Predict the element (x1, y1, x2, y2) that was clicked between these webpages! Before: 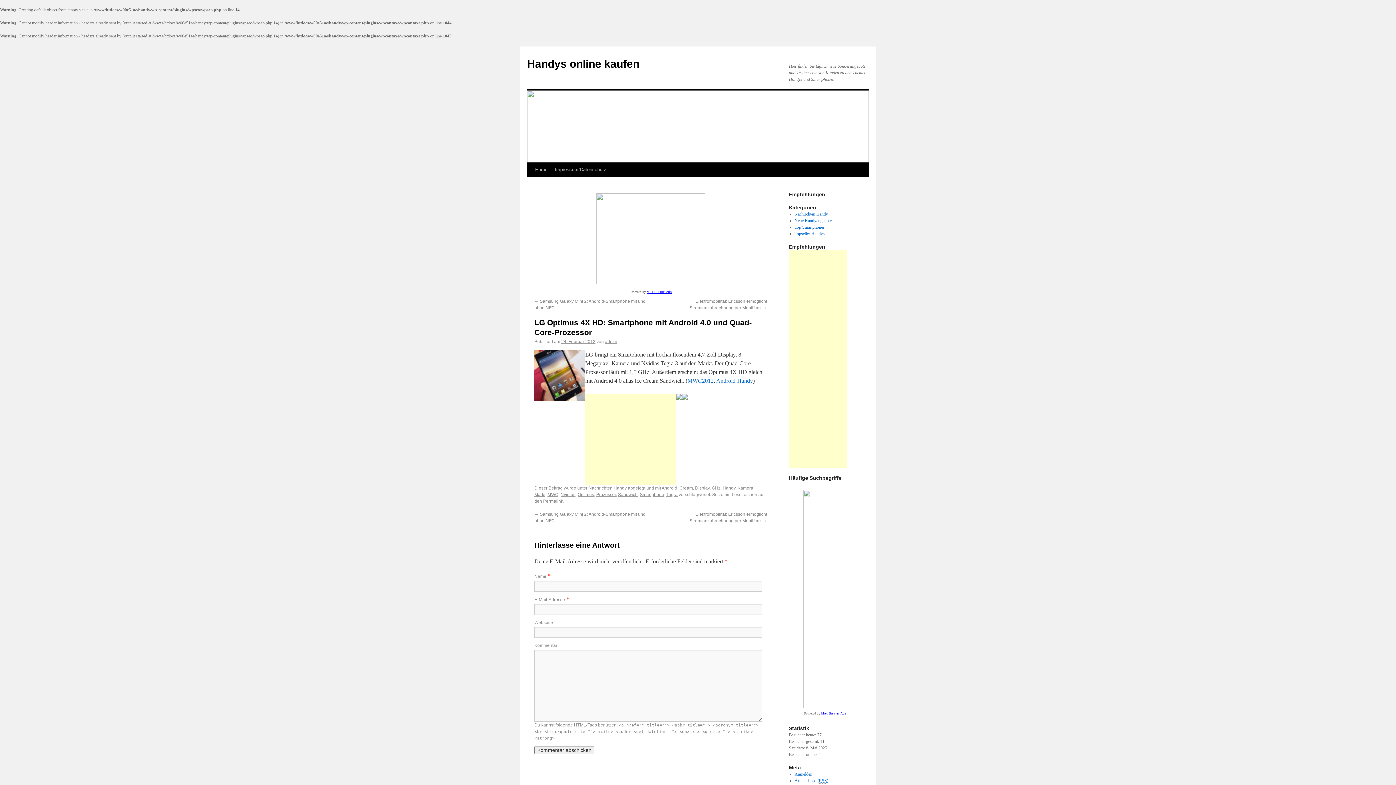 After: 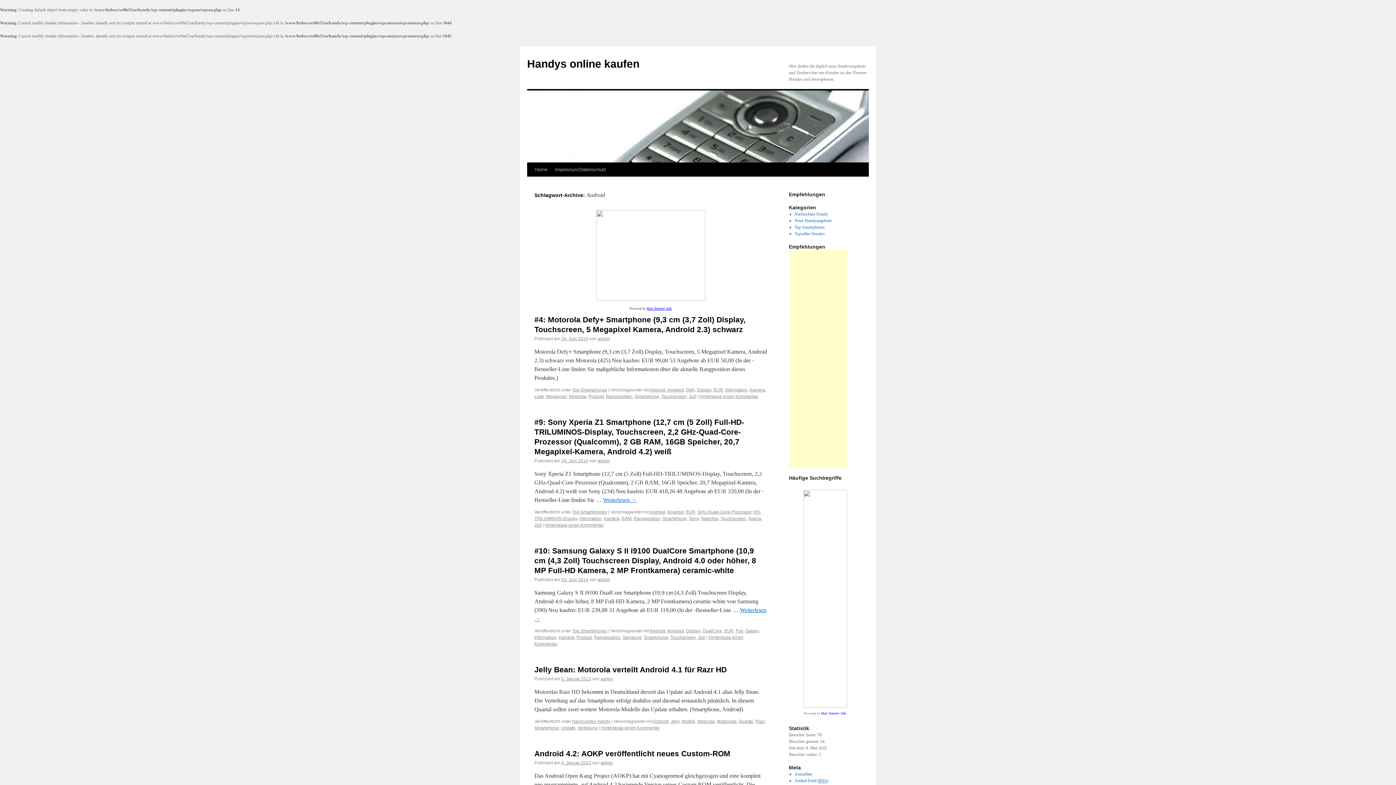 Action: bbox: (661, 485, 677, 490) label: Android